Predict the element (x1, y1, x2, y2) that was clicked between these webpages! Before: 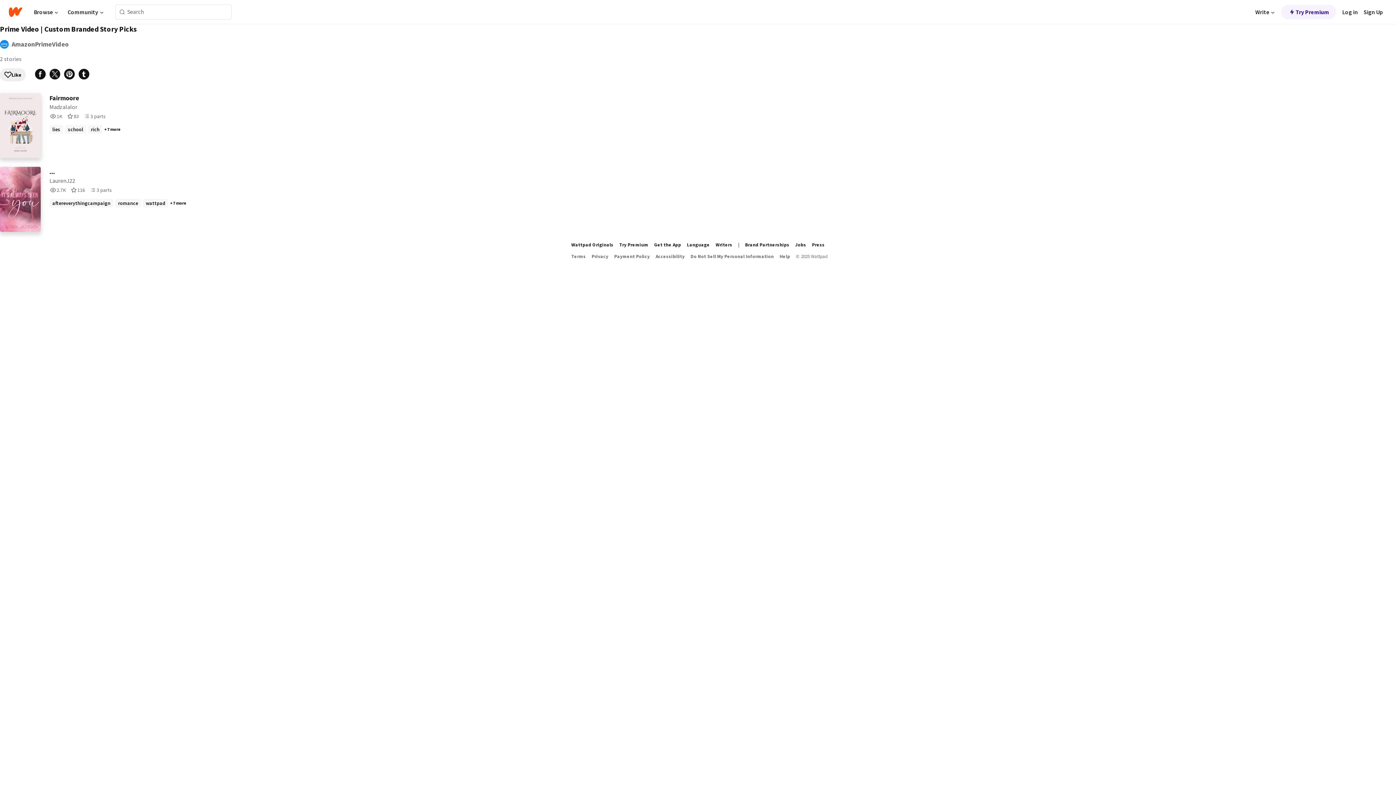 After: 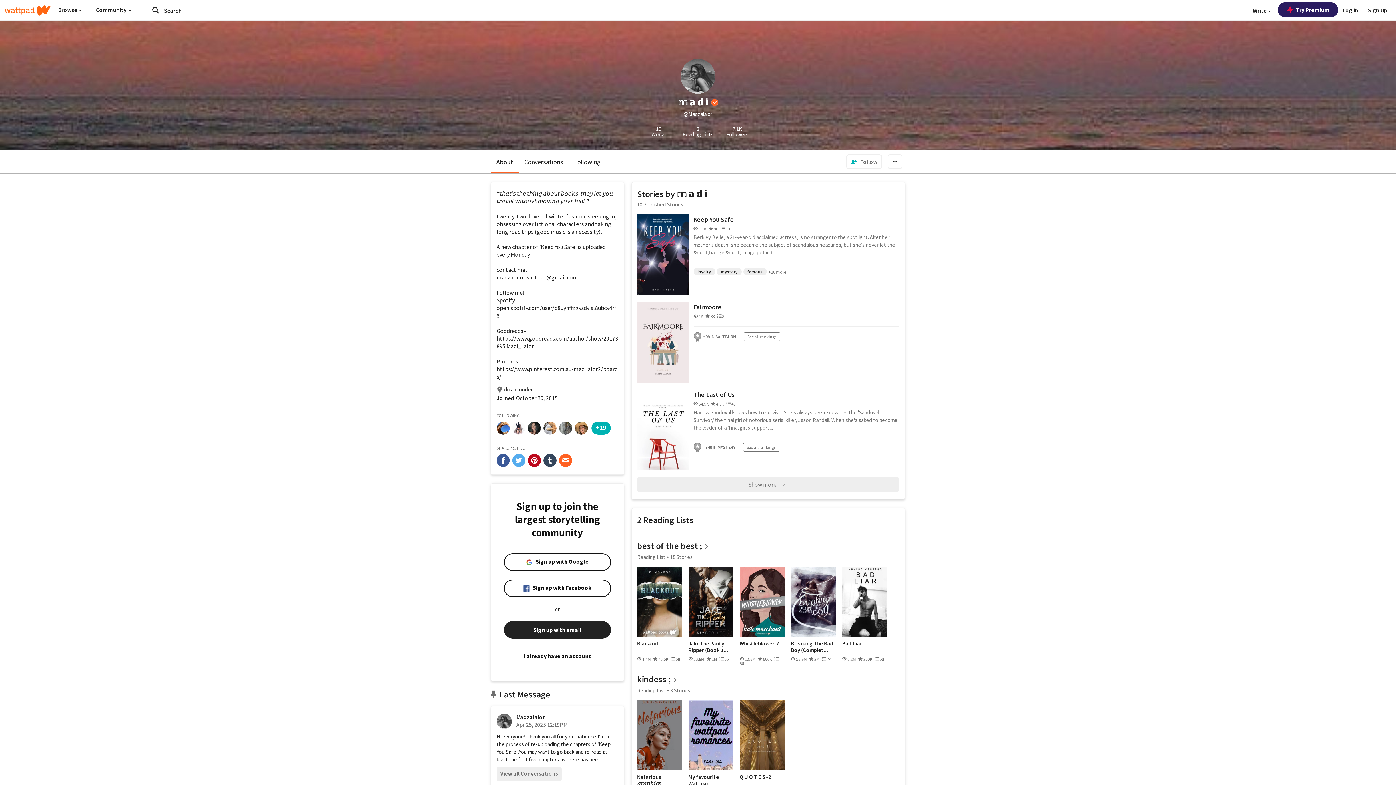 Action: label: Madzalalor bbox: (49, 103, 120, 112)